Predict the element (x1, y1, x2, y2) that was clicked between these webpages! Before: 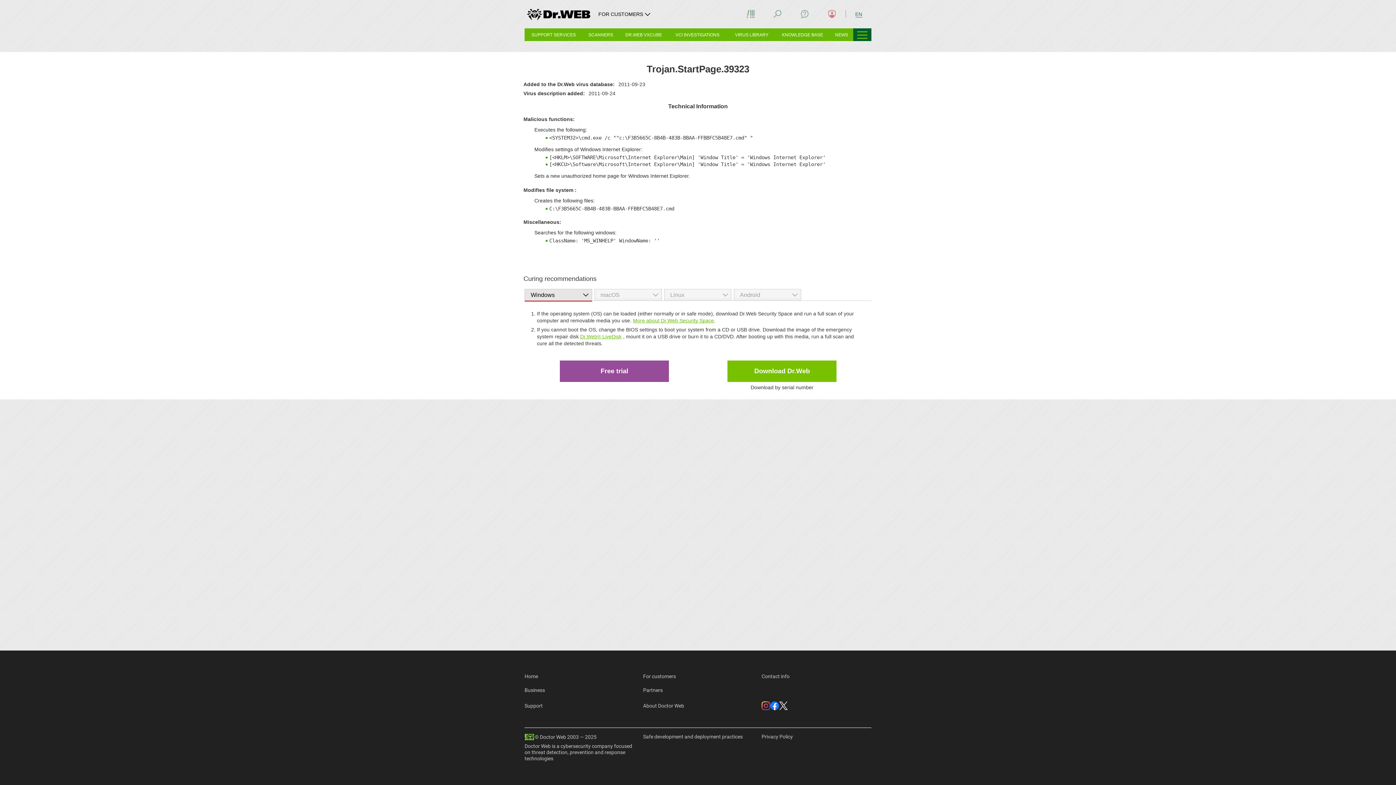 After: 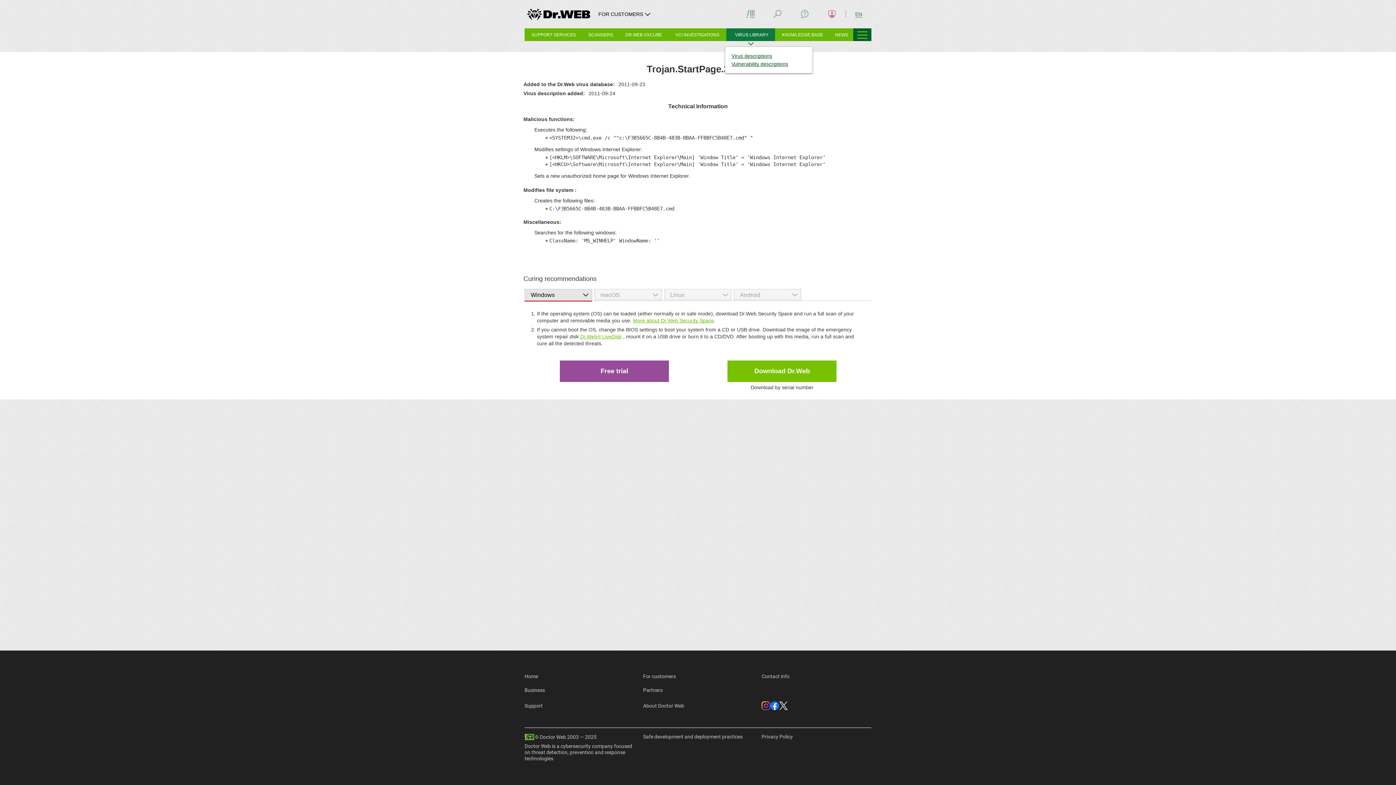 Action: label: VIRUS LIBRARY bbox: (728, 28, 775, 41)